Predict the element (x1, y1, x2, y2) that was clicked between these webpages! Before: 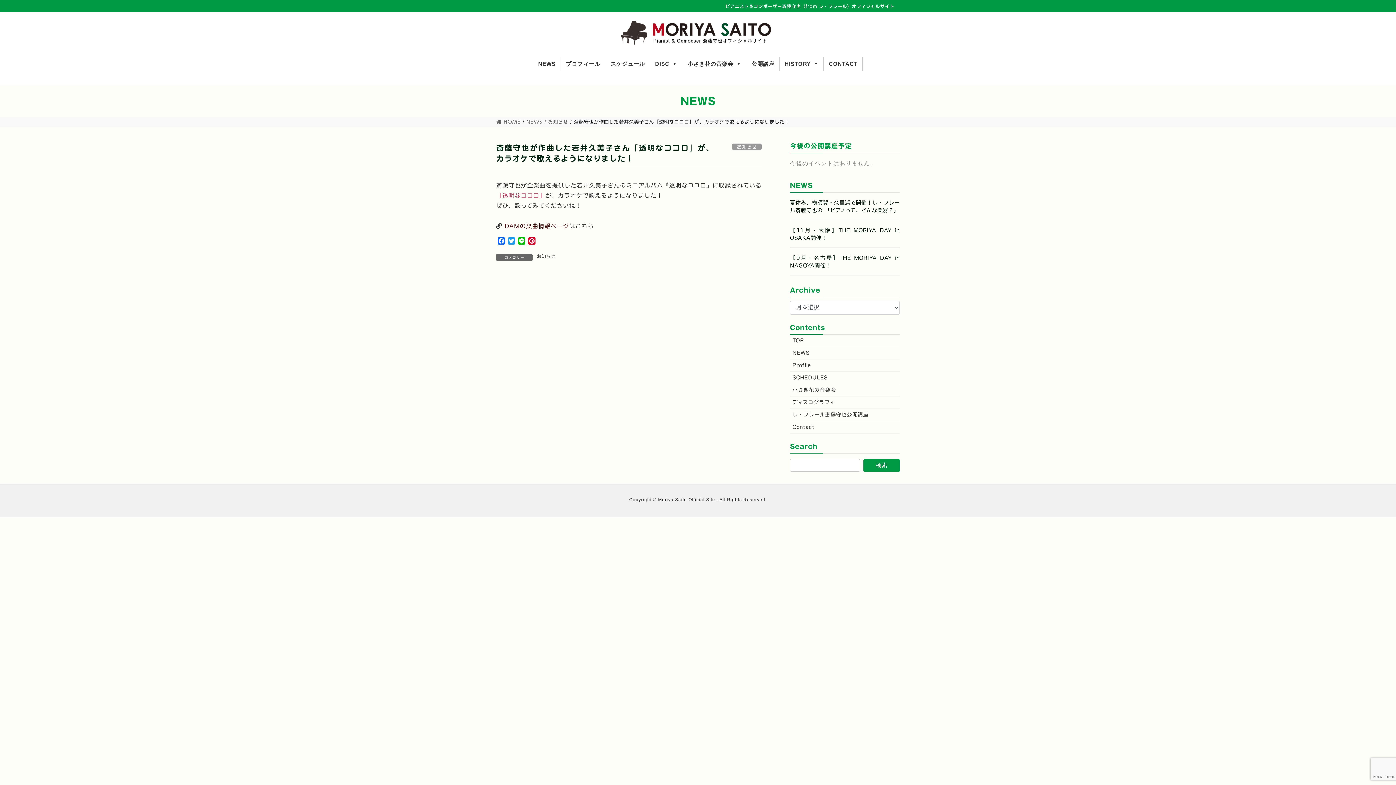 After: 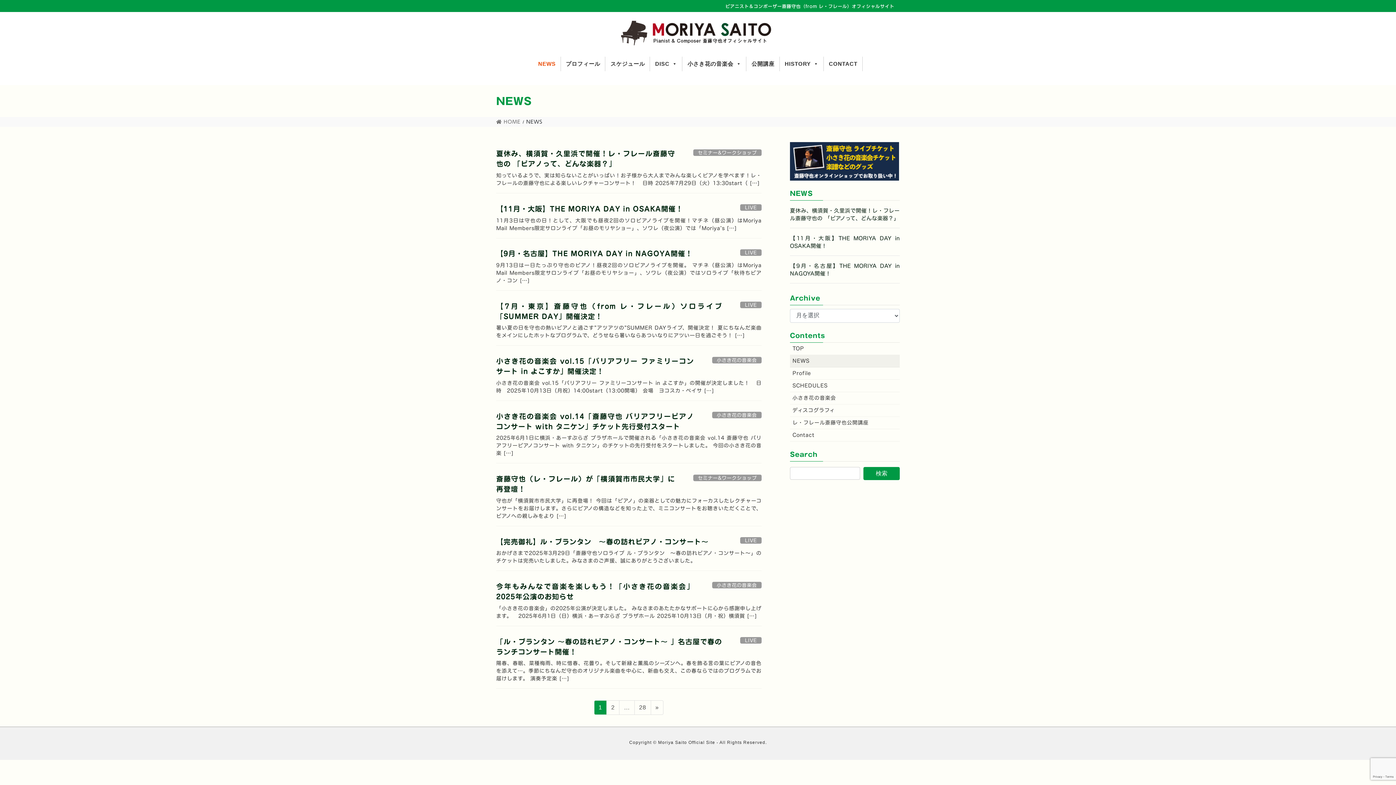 Action: label: NEWS bbox: (790, 347, 900, 359)